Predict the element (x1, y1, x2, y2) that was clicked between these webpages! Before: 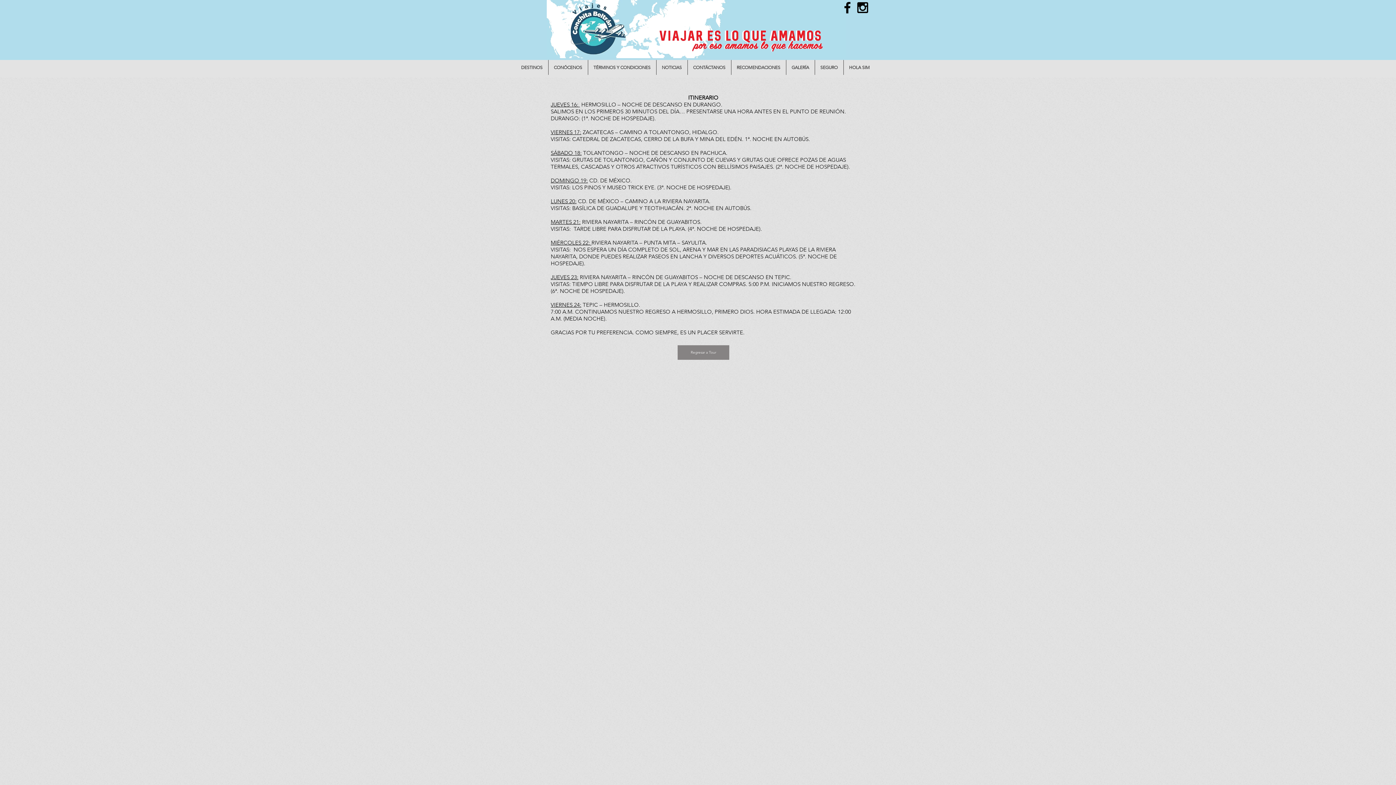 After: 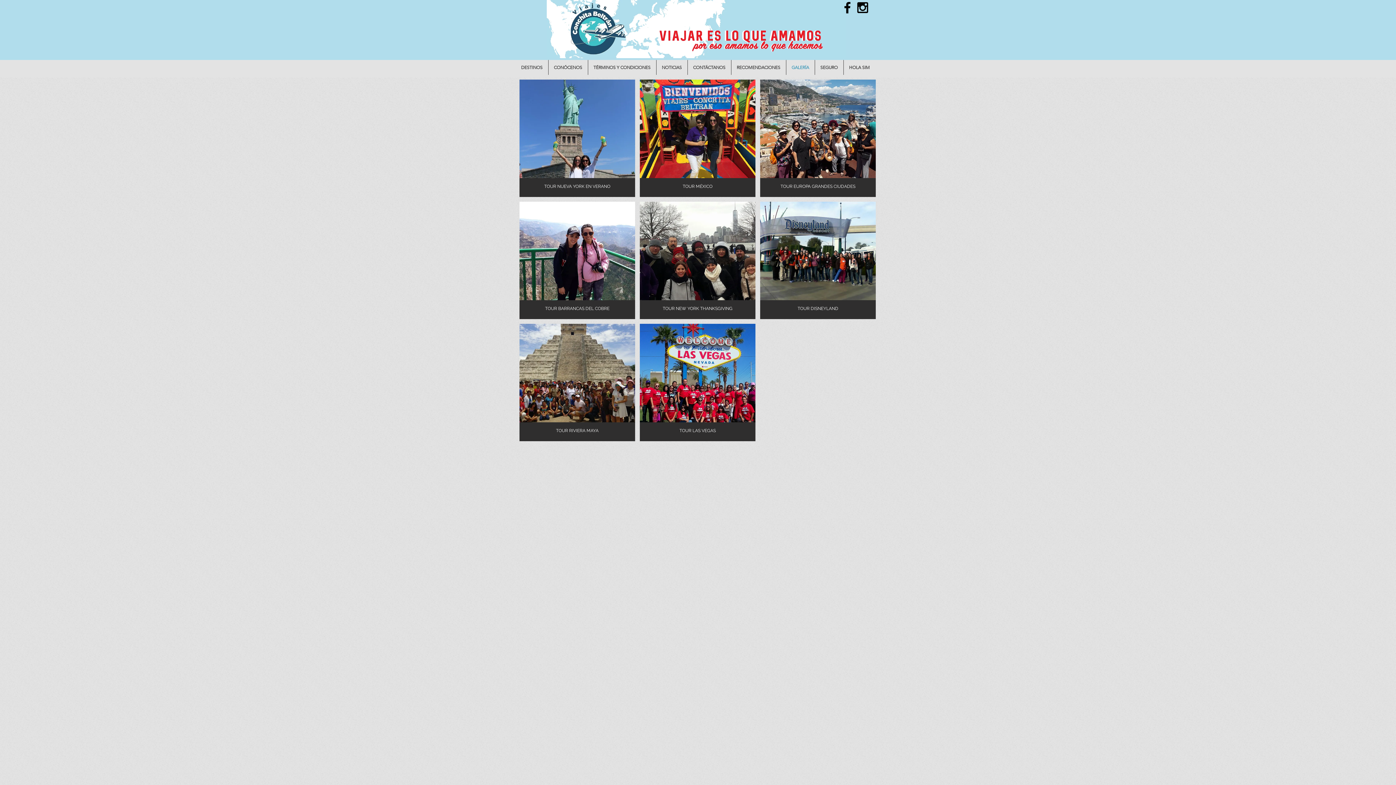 Action: label: GALERÍA bbox: (786, 60, 814, 74)